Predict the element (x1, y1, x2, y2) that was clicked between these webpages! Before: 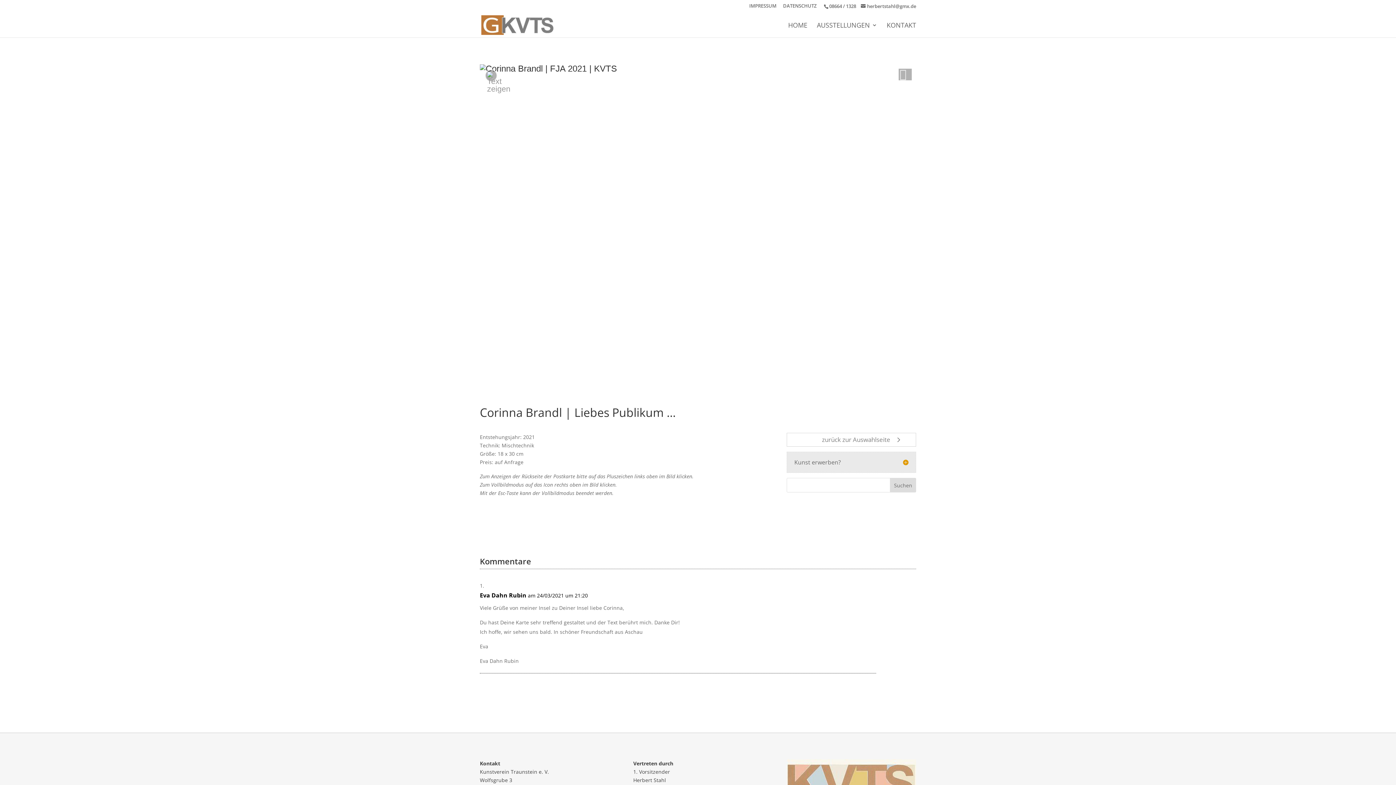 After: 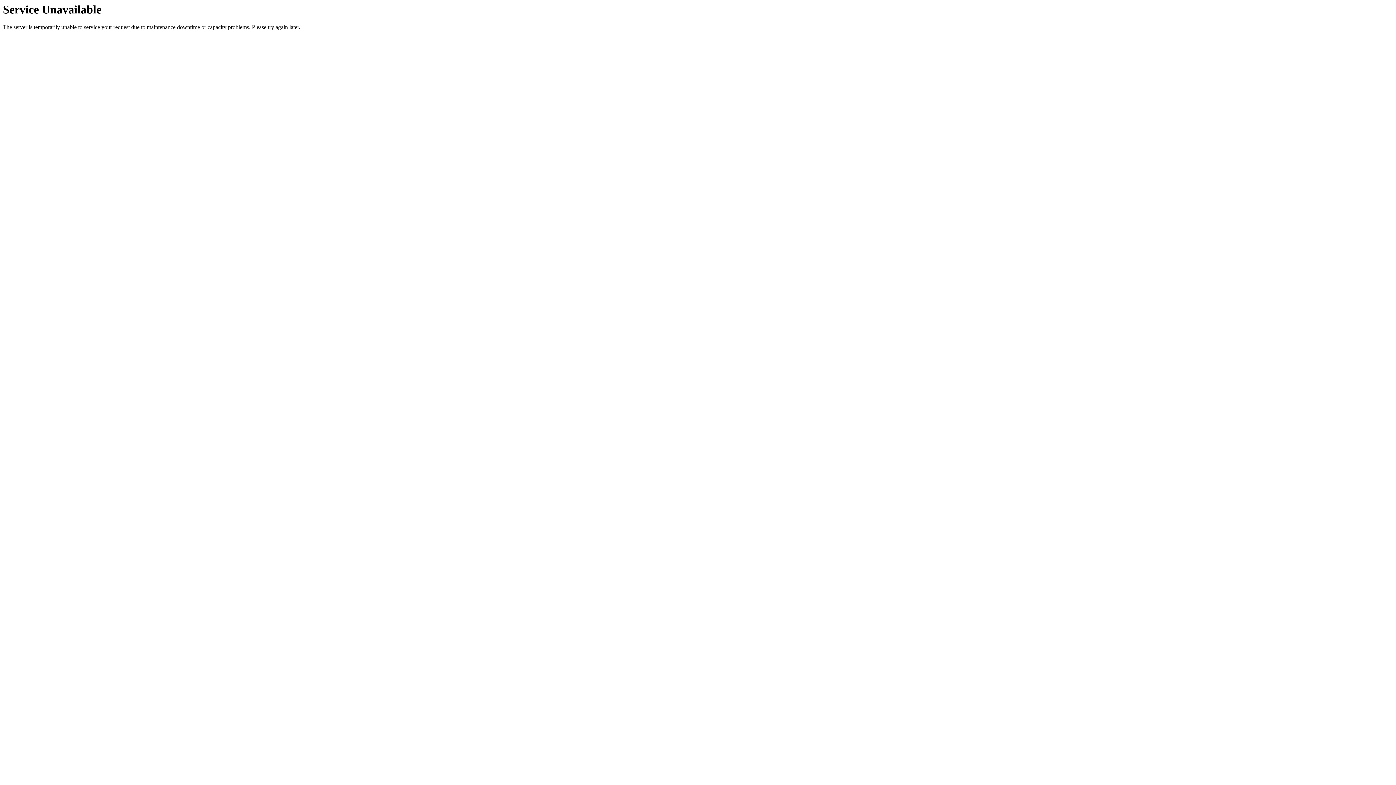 Action: bbox: (481, 21, 553, 27)